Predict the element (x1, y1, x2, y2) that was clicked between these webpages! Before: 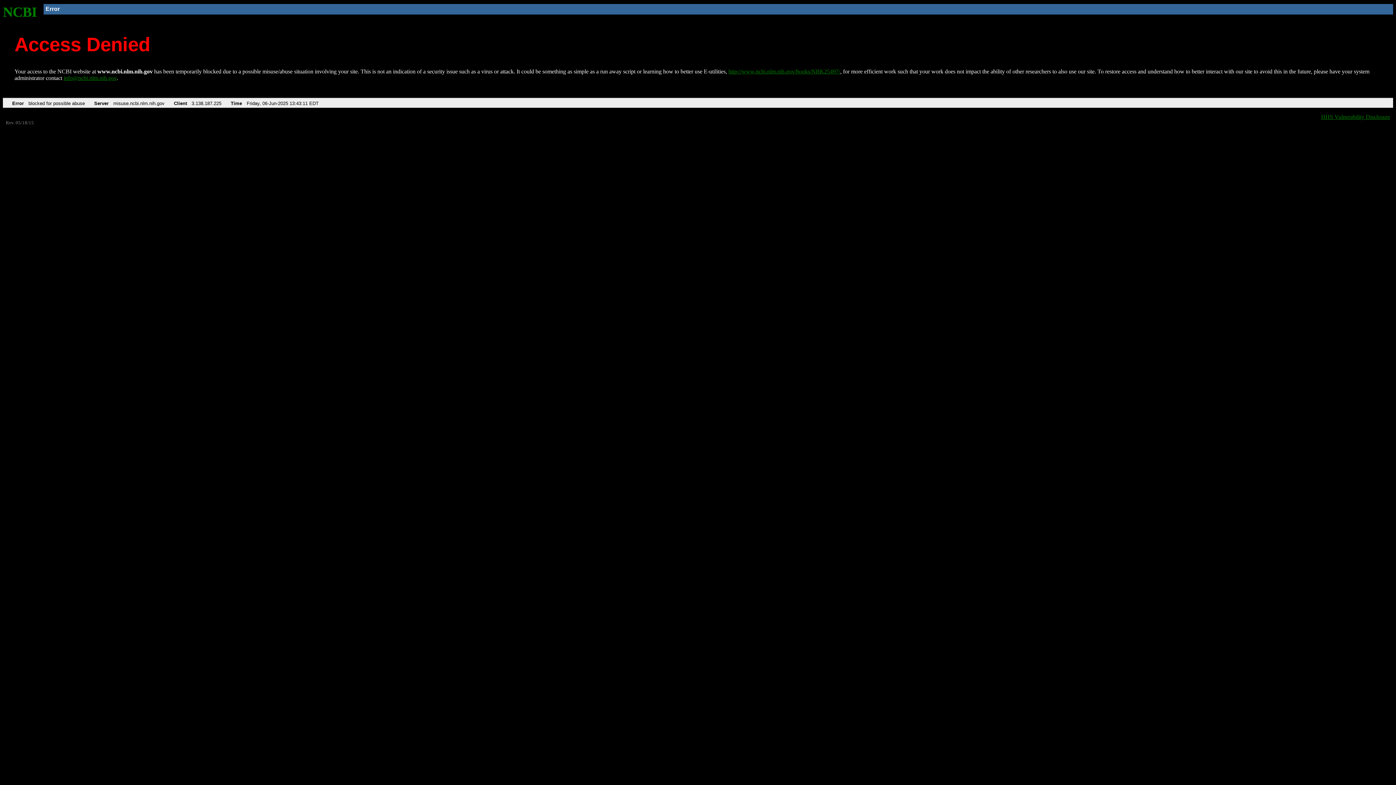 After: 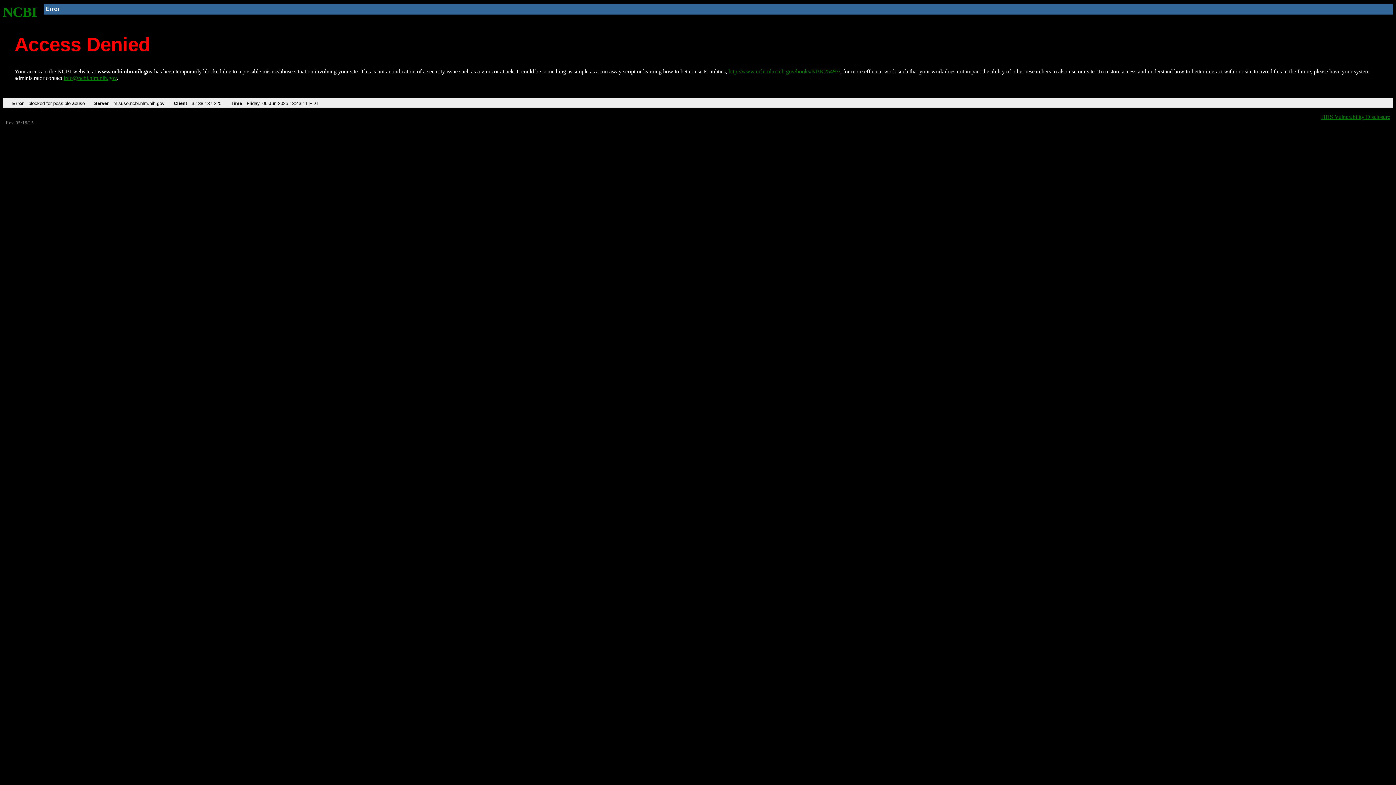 Action: label: info@ncbi.nlm.nih.gov bbox: (63, 75, 116, 81)